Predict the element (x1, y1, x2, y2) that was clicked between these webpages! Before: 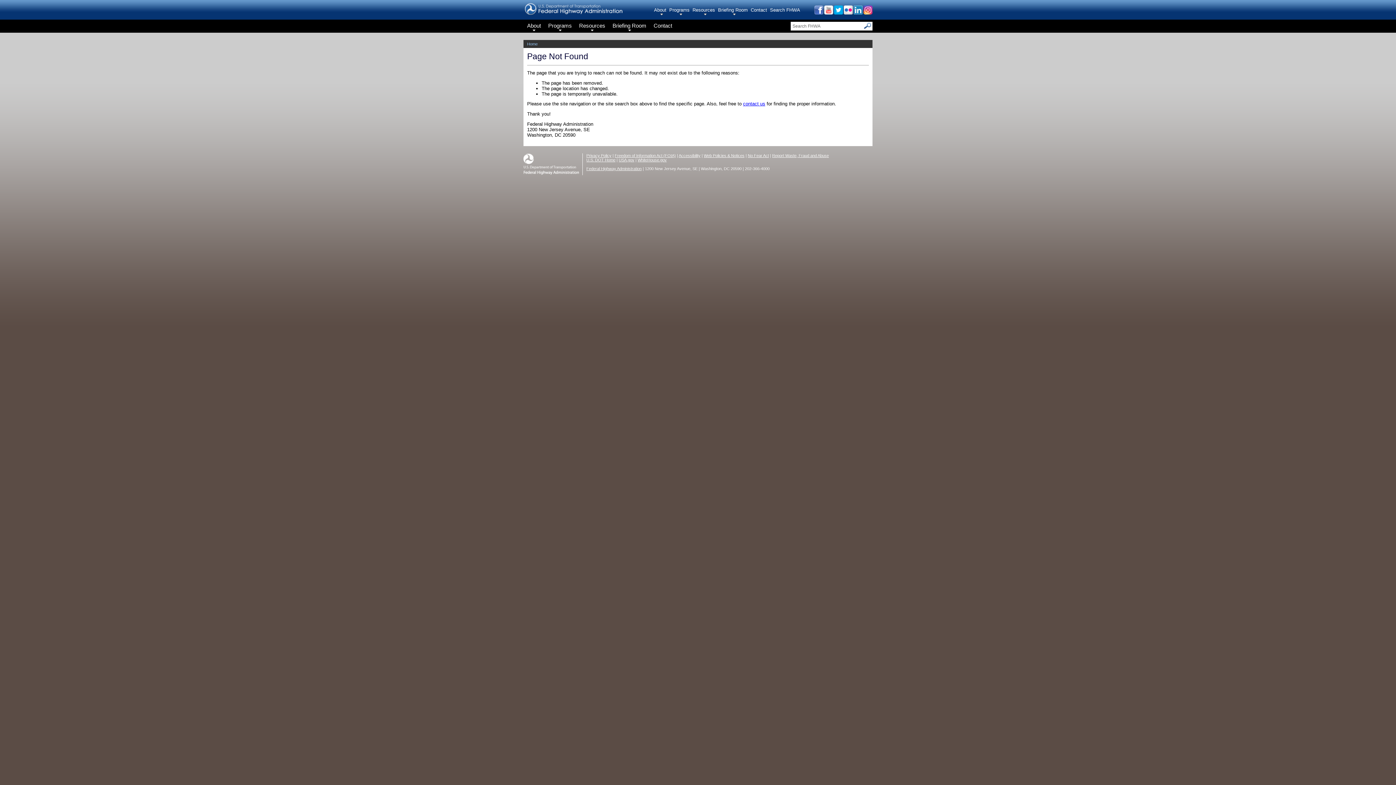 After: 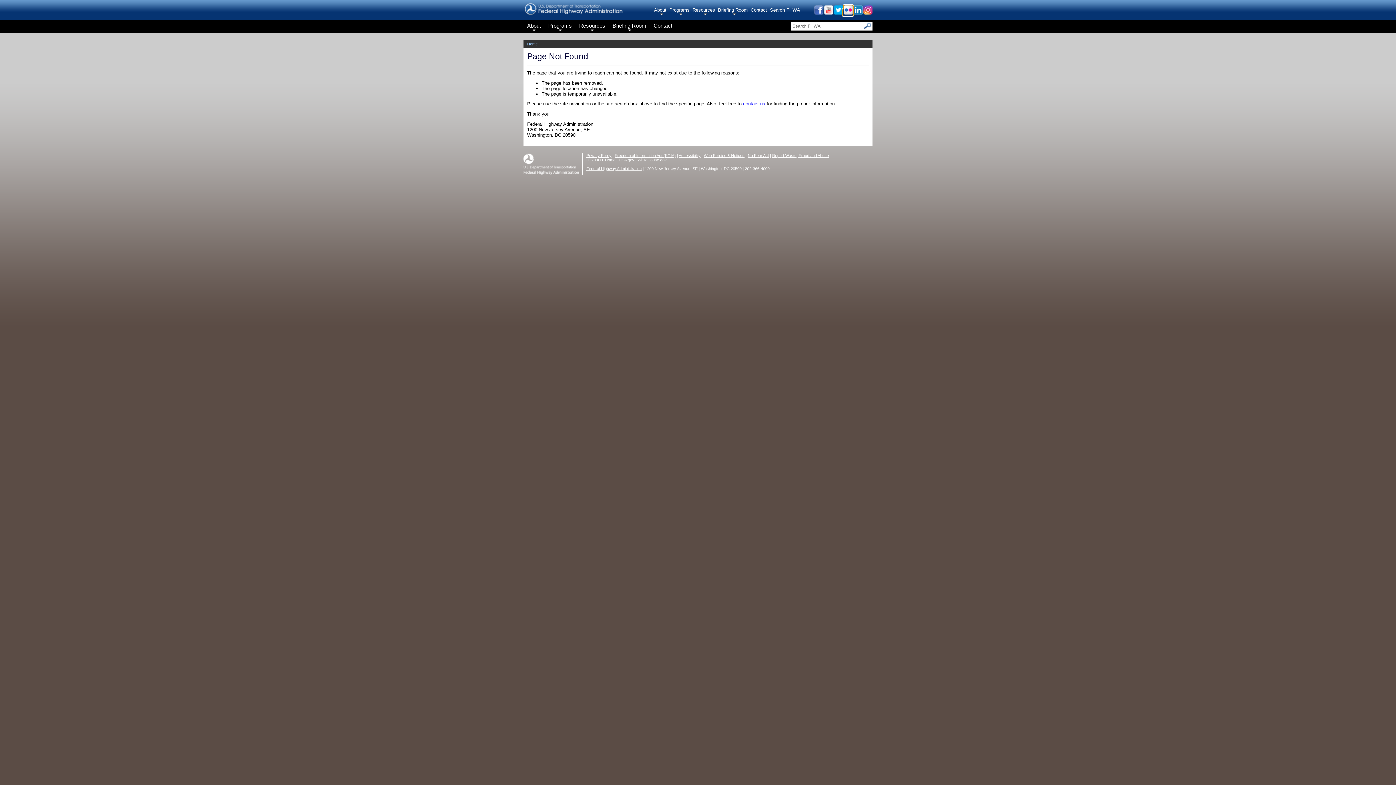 Action: bbox: (843, 9, 853, 15)